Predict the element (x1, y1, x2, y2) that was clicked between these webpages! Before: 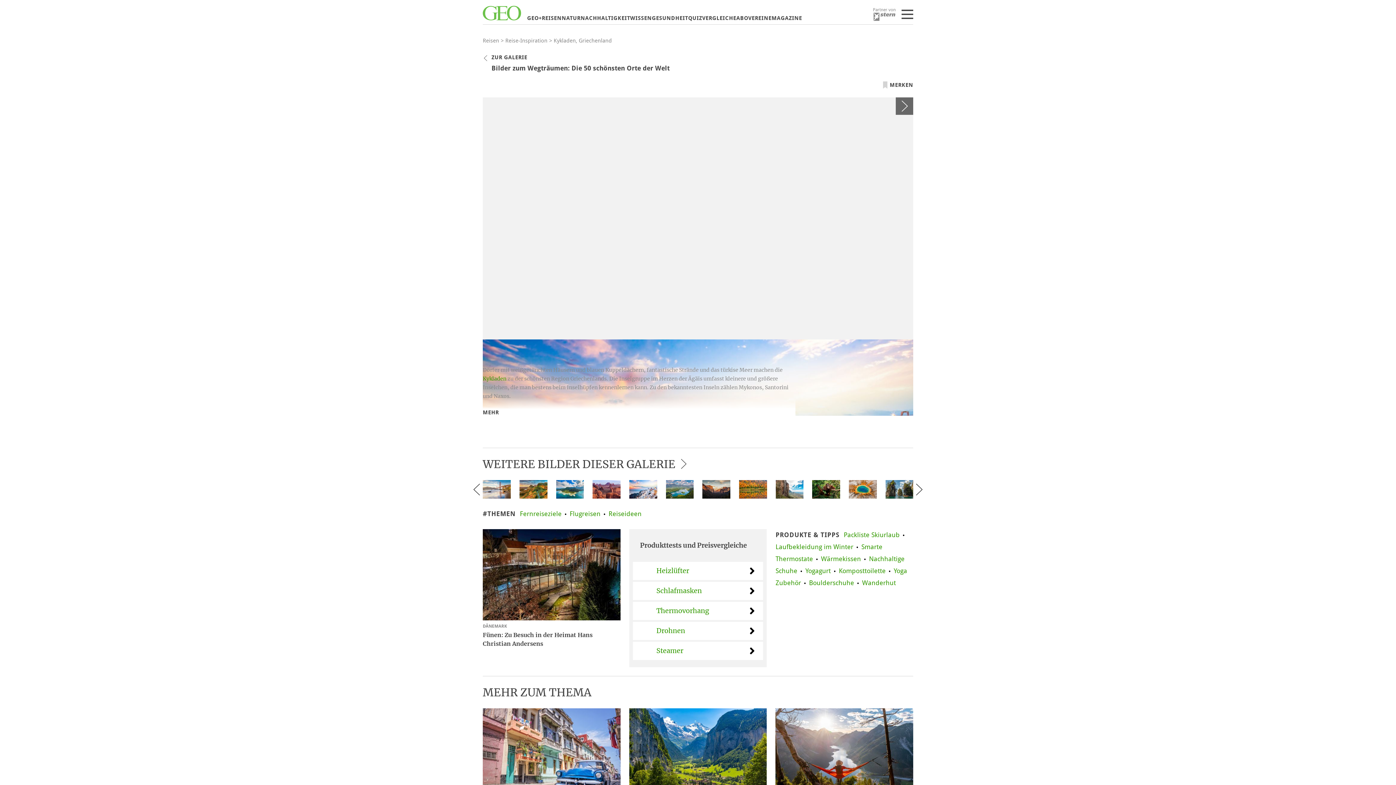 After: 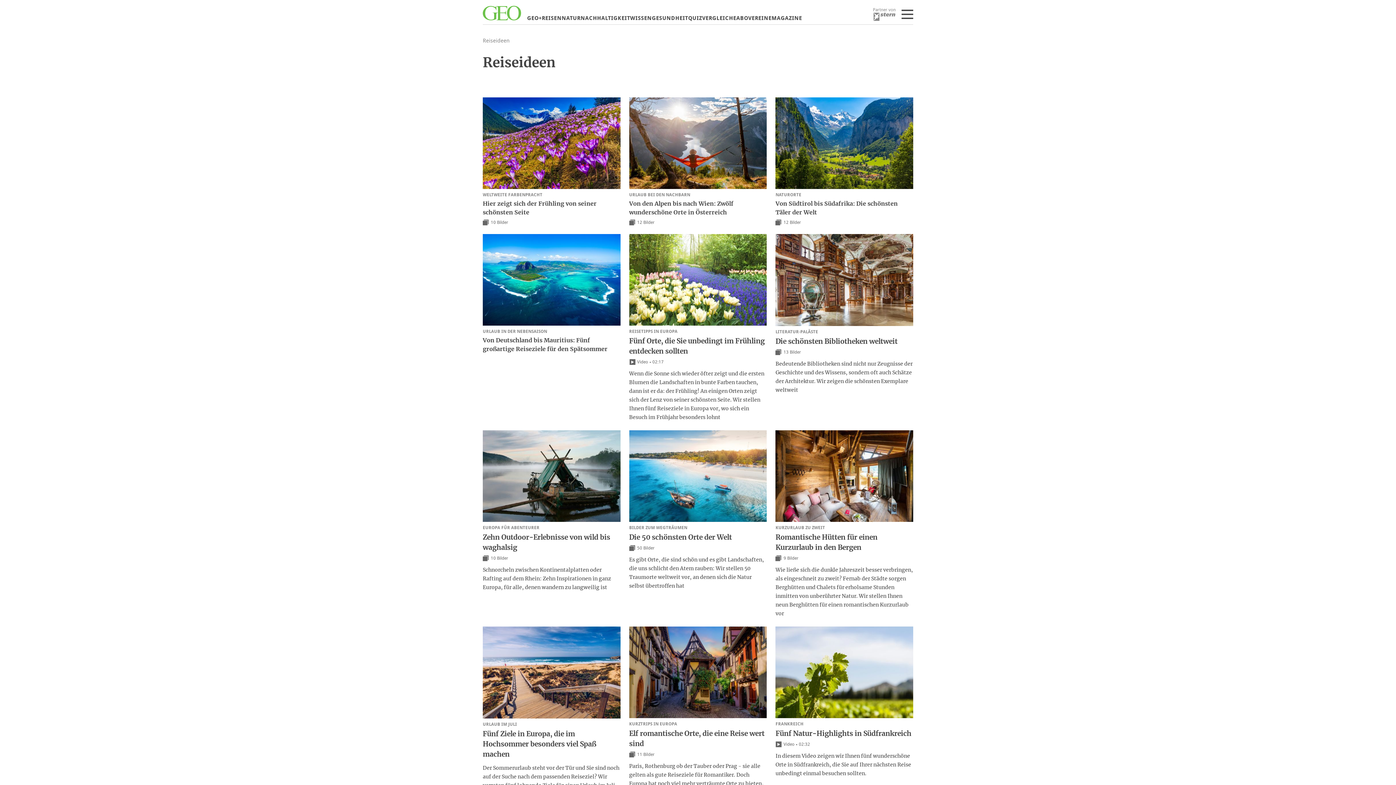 Action: bbox: (608, 507, 641, 520) label: Reiseideen